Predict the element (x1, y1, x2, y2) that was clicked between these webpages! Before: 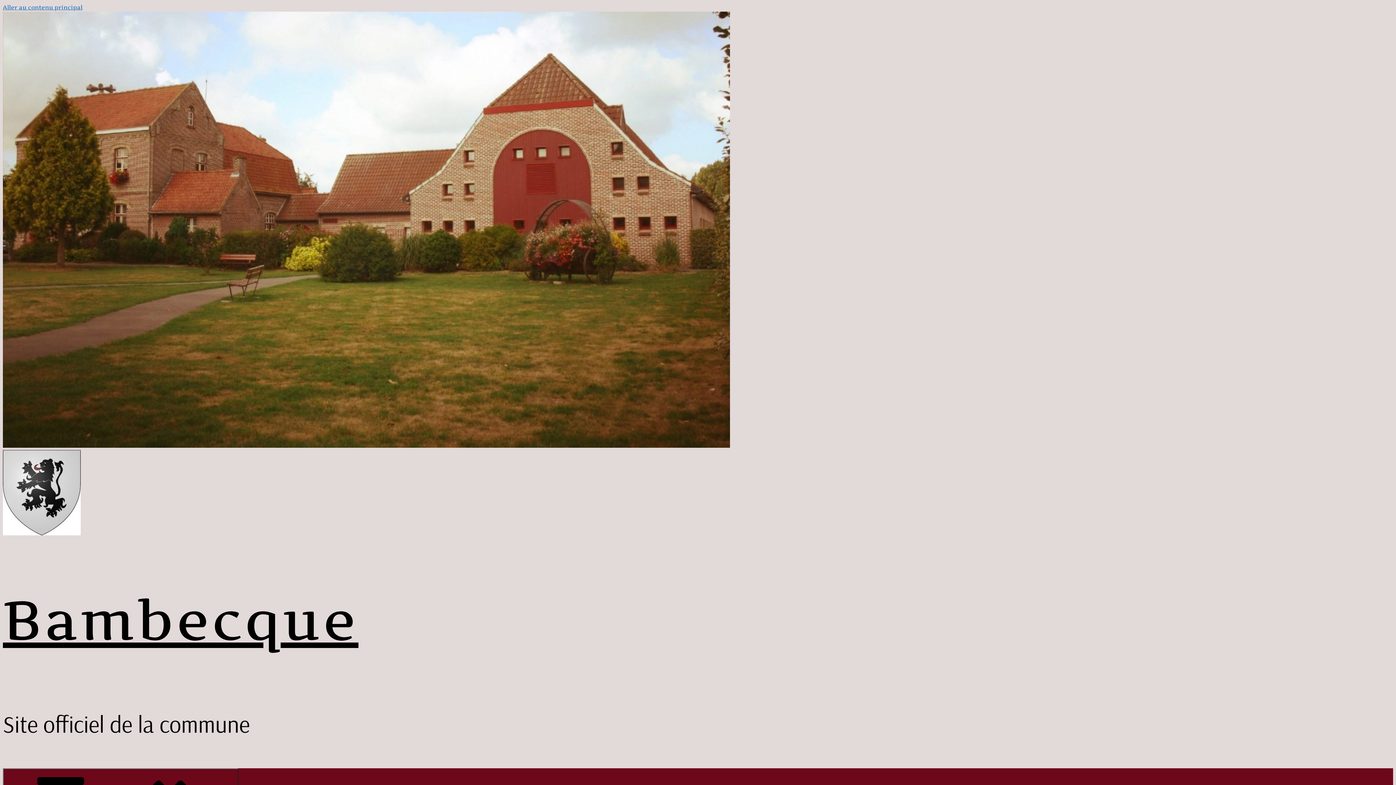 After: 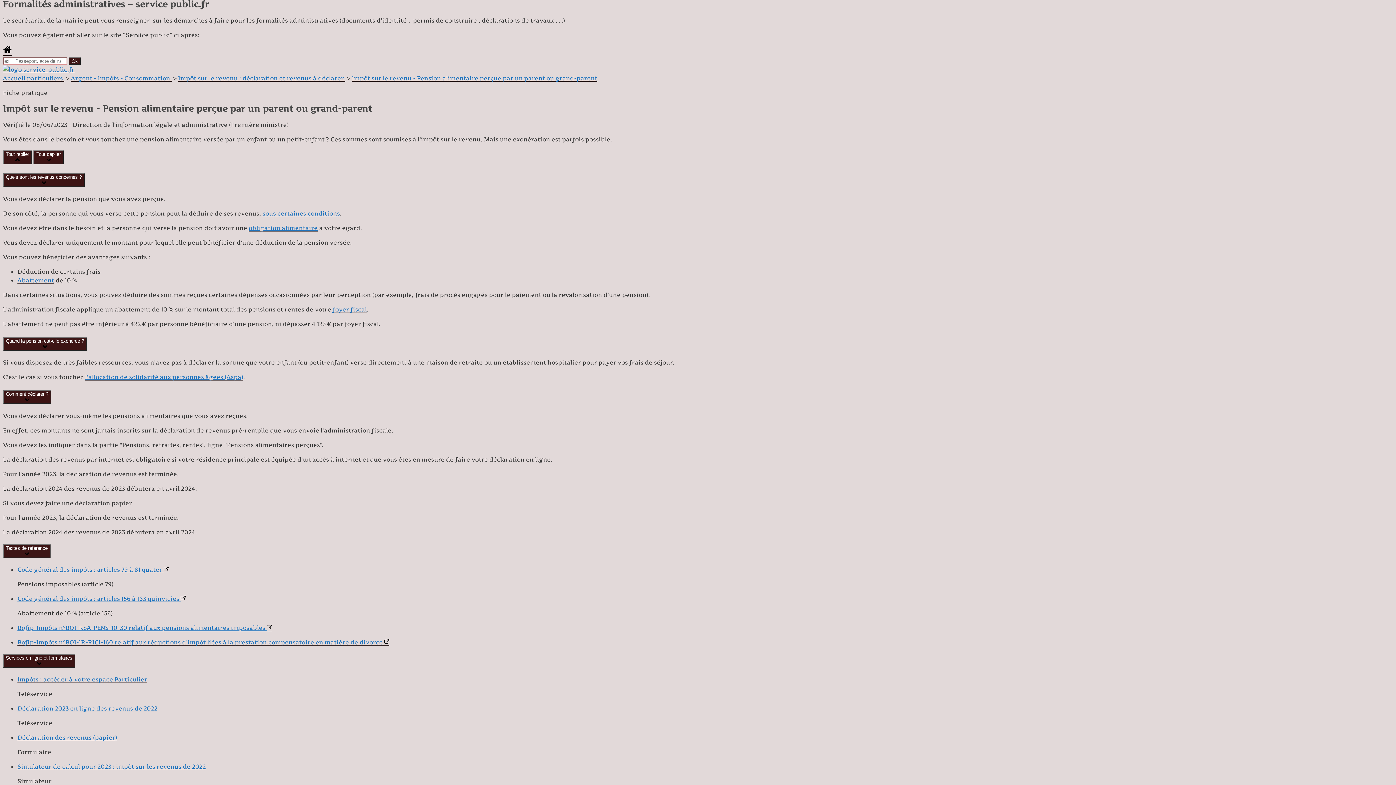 Action: bbox: (2, 3, 82, 10) label: Aller au contenu principal